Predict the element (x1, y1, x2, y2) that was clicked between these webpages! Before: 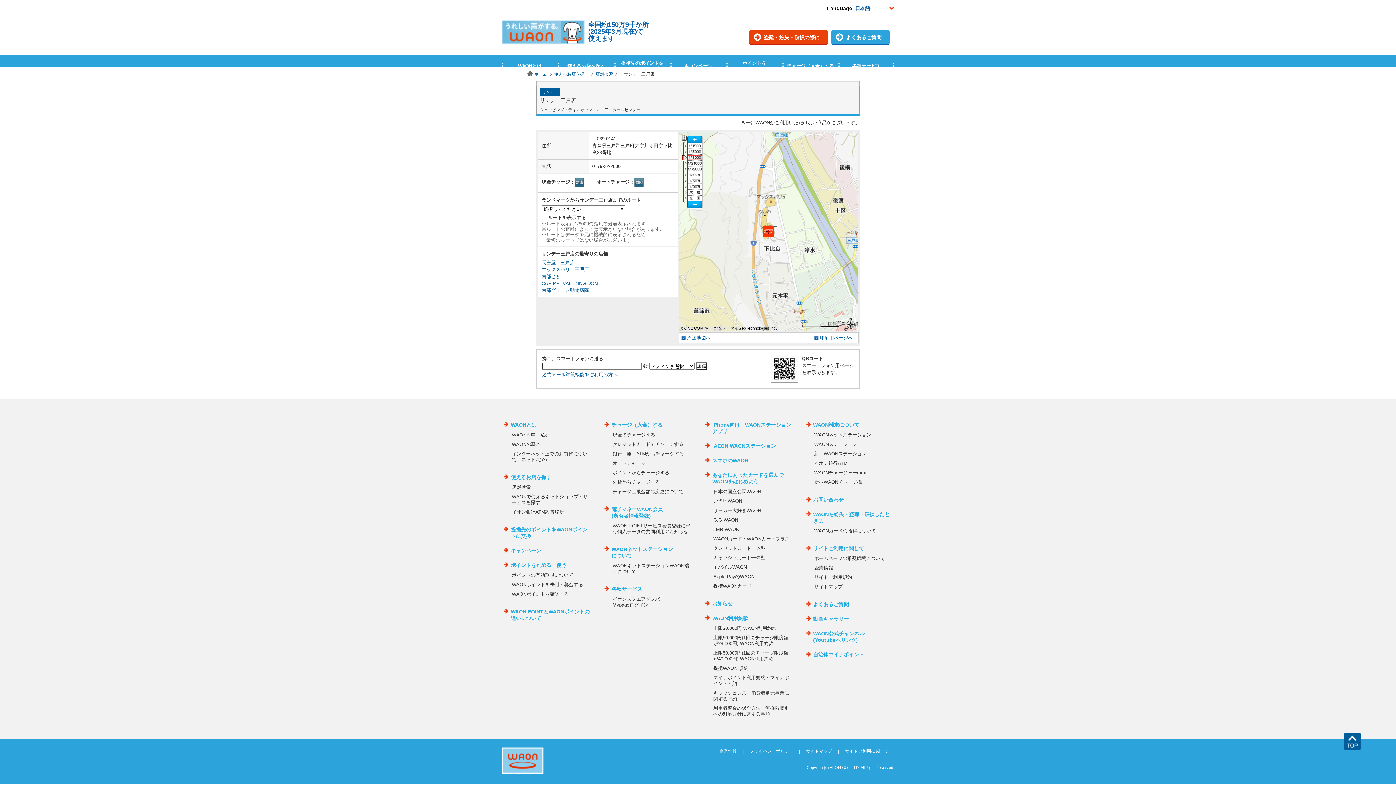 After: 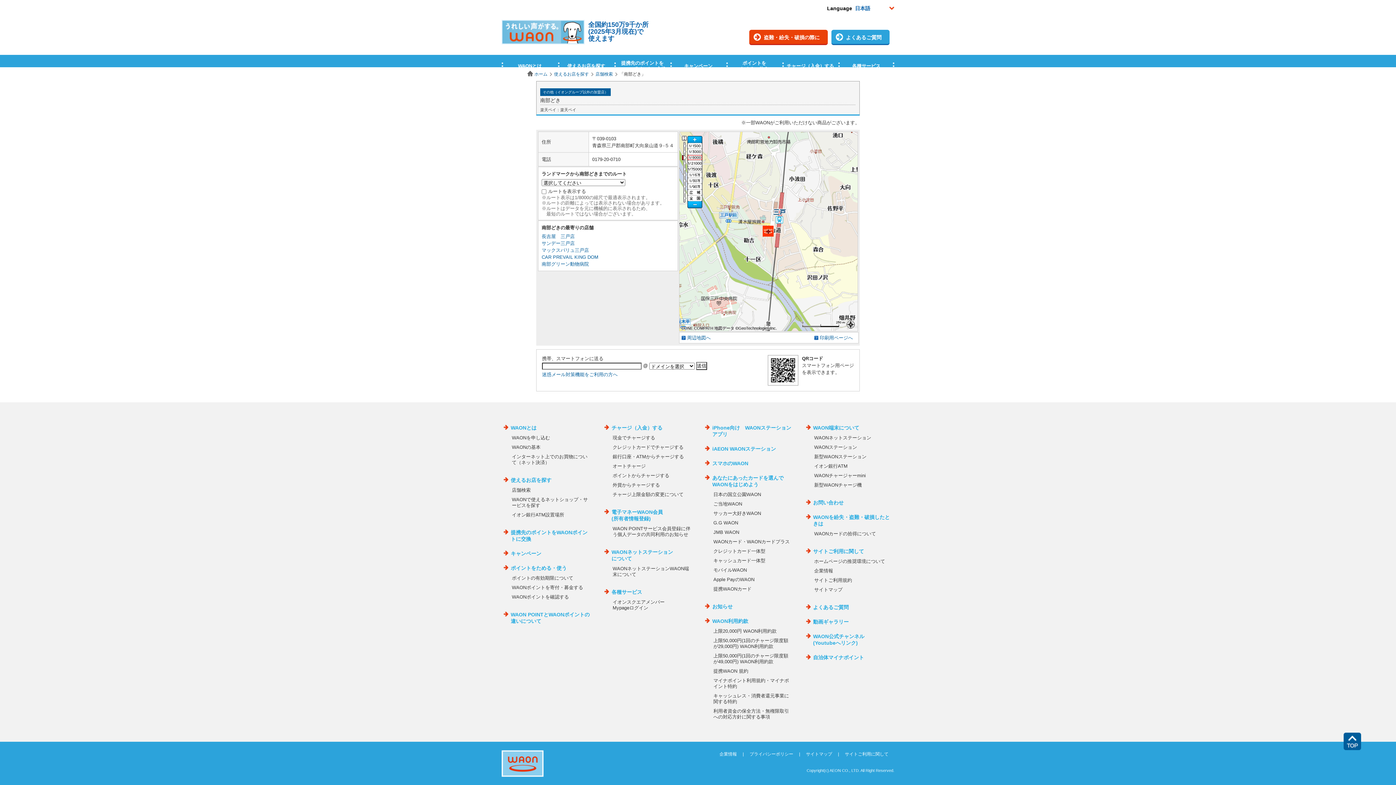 Action: bbox: (541, 273, 560, 279) label: 南部どき